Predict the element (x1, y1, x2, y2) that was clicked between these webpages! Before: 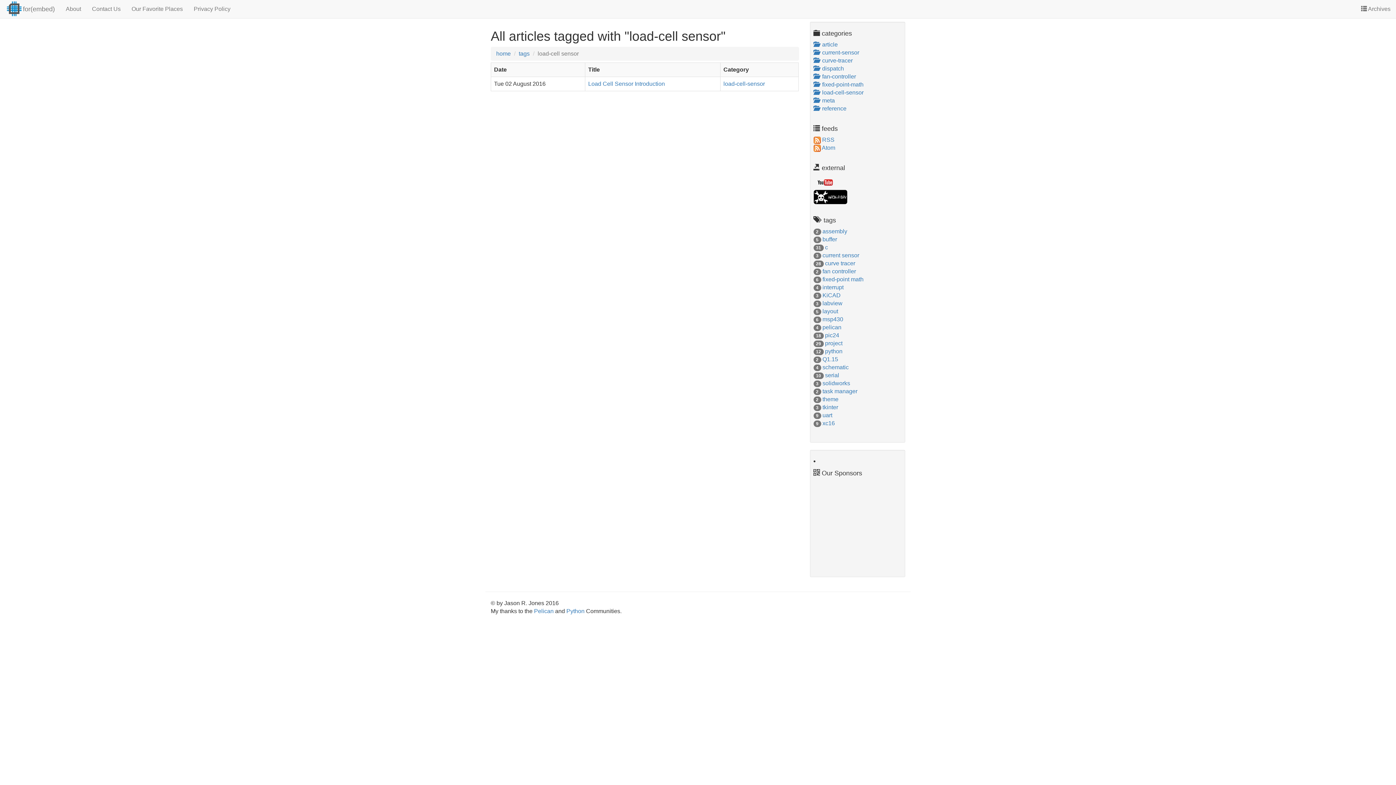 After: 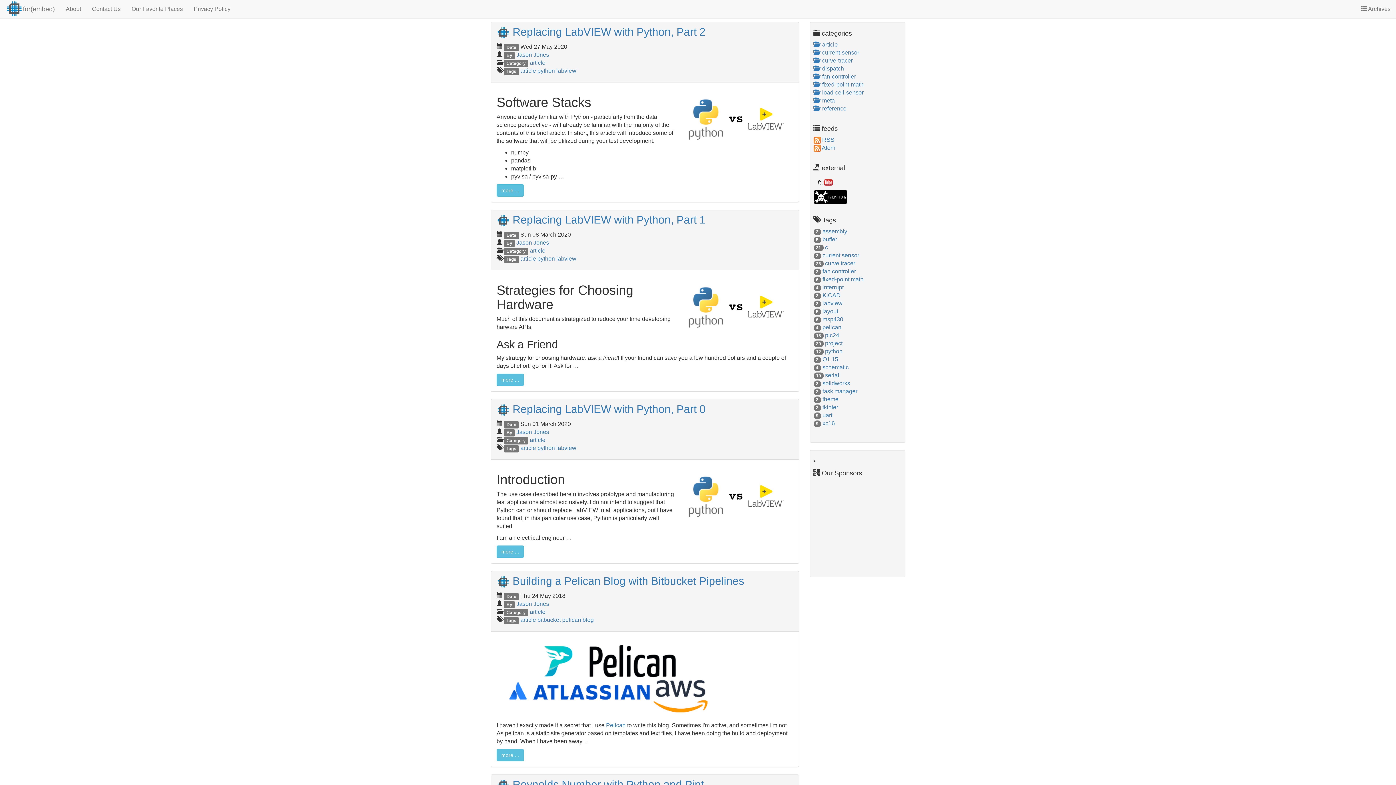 Action: label: for(embed) bbox: (17, 0, 60, 18)